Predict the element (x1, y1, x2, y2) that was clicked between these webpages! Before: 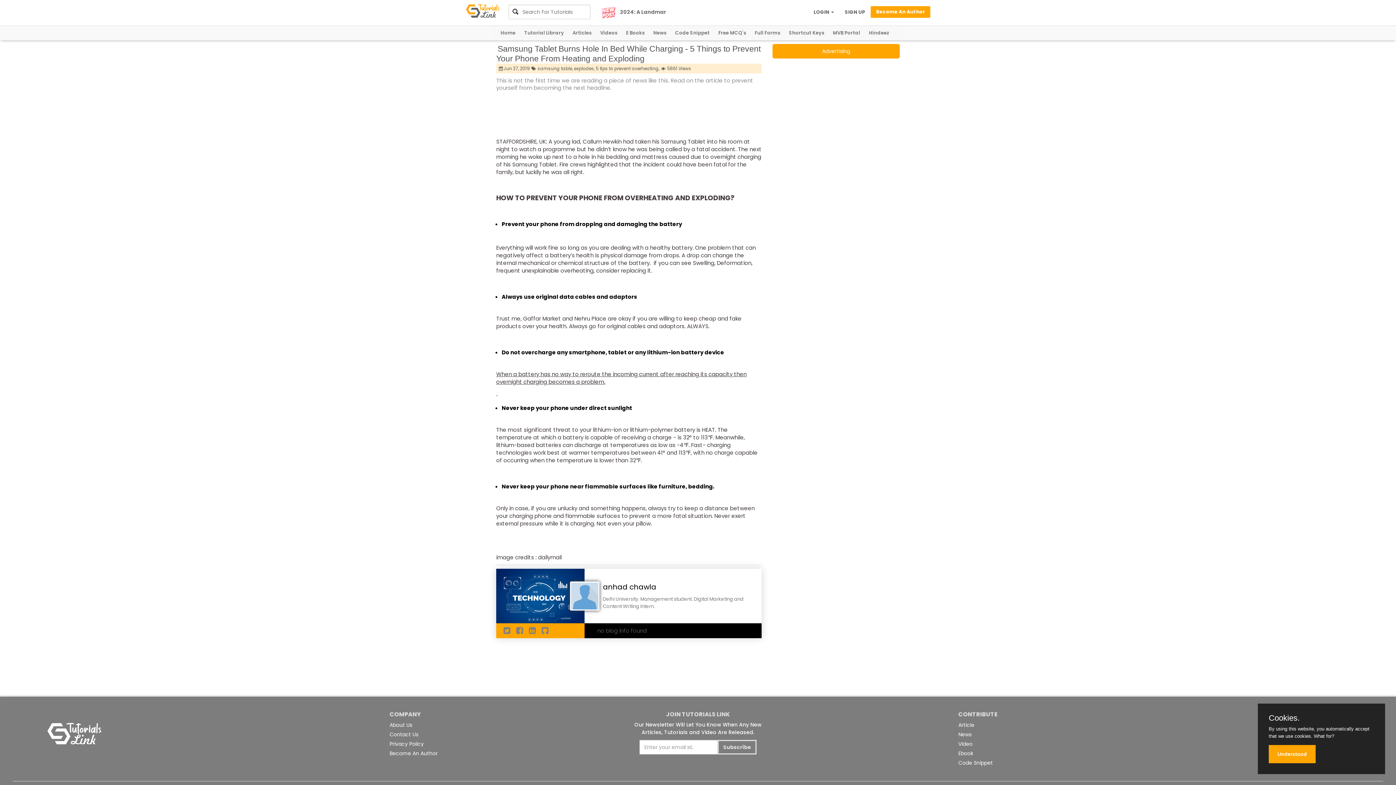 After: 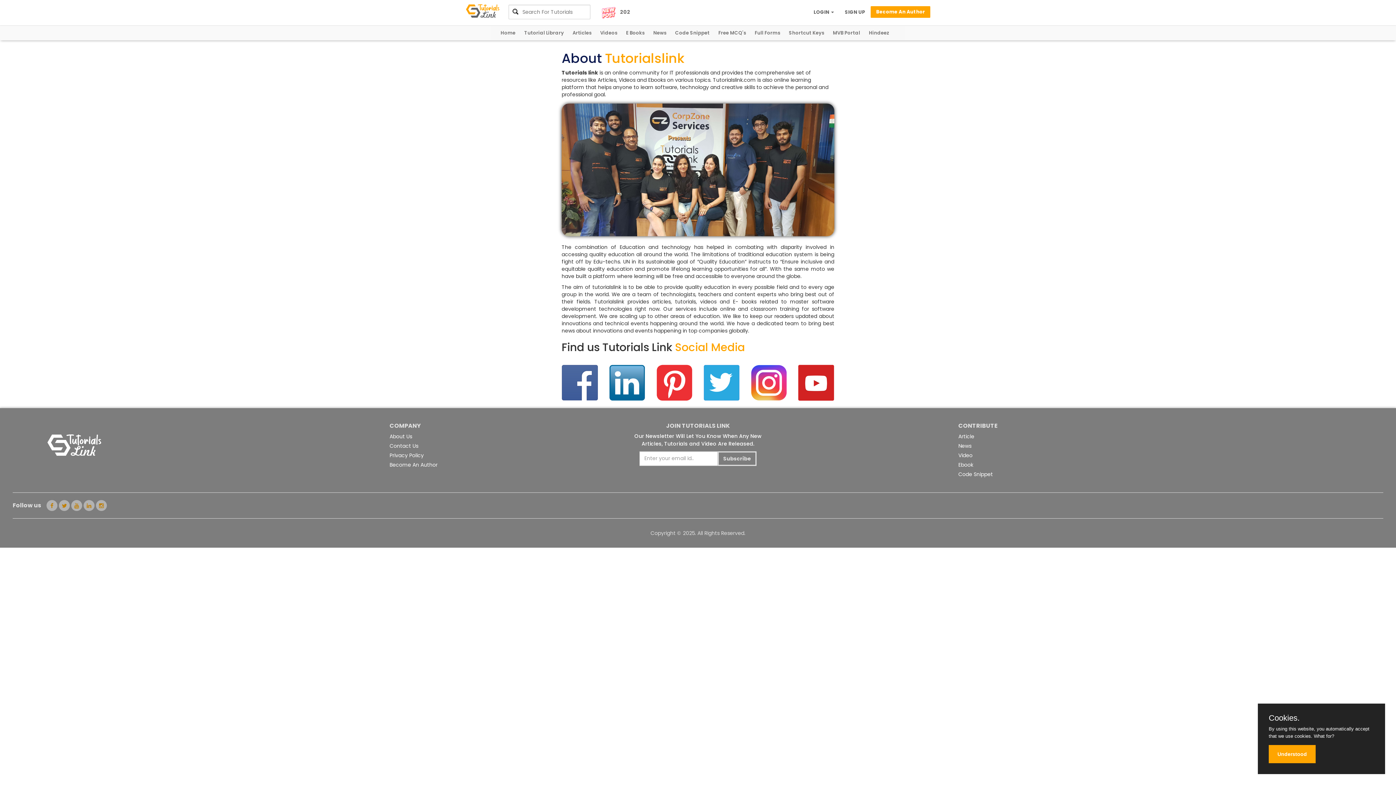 Action: label: About Us bbox: (389, 721, 412, 729)